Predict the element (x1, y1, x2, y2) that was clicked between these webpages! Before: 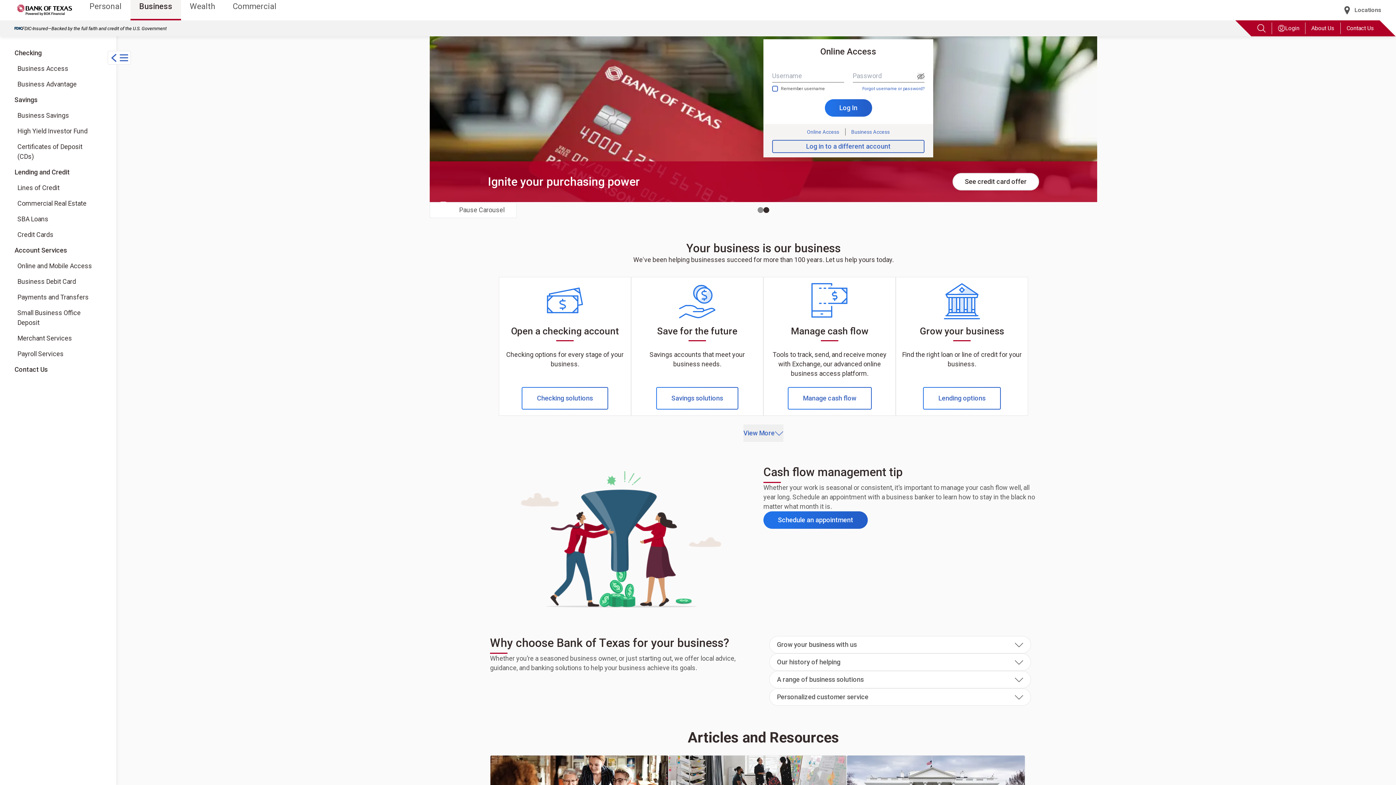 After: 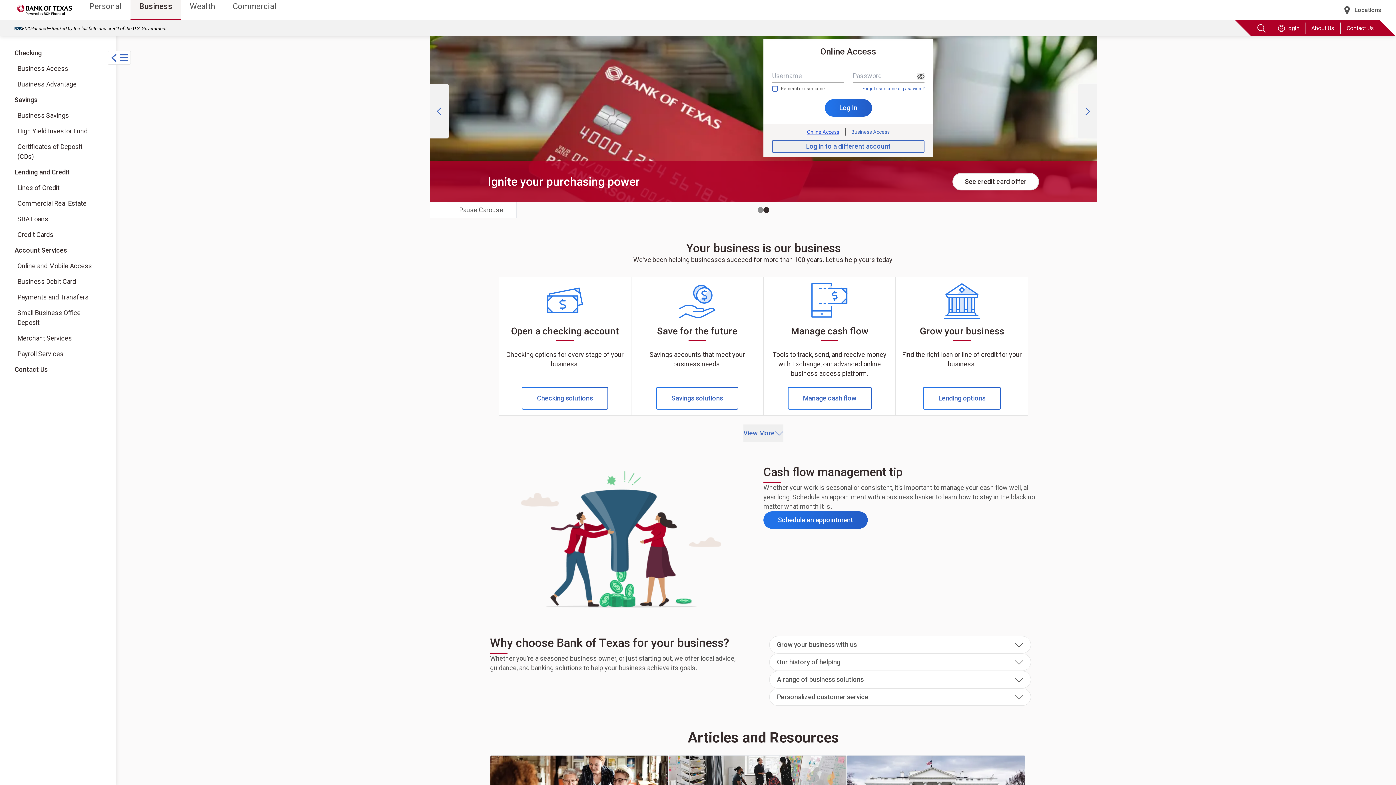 Action: bbox: (807, 129, 839, 134) label: Online Access